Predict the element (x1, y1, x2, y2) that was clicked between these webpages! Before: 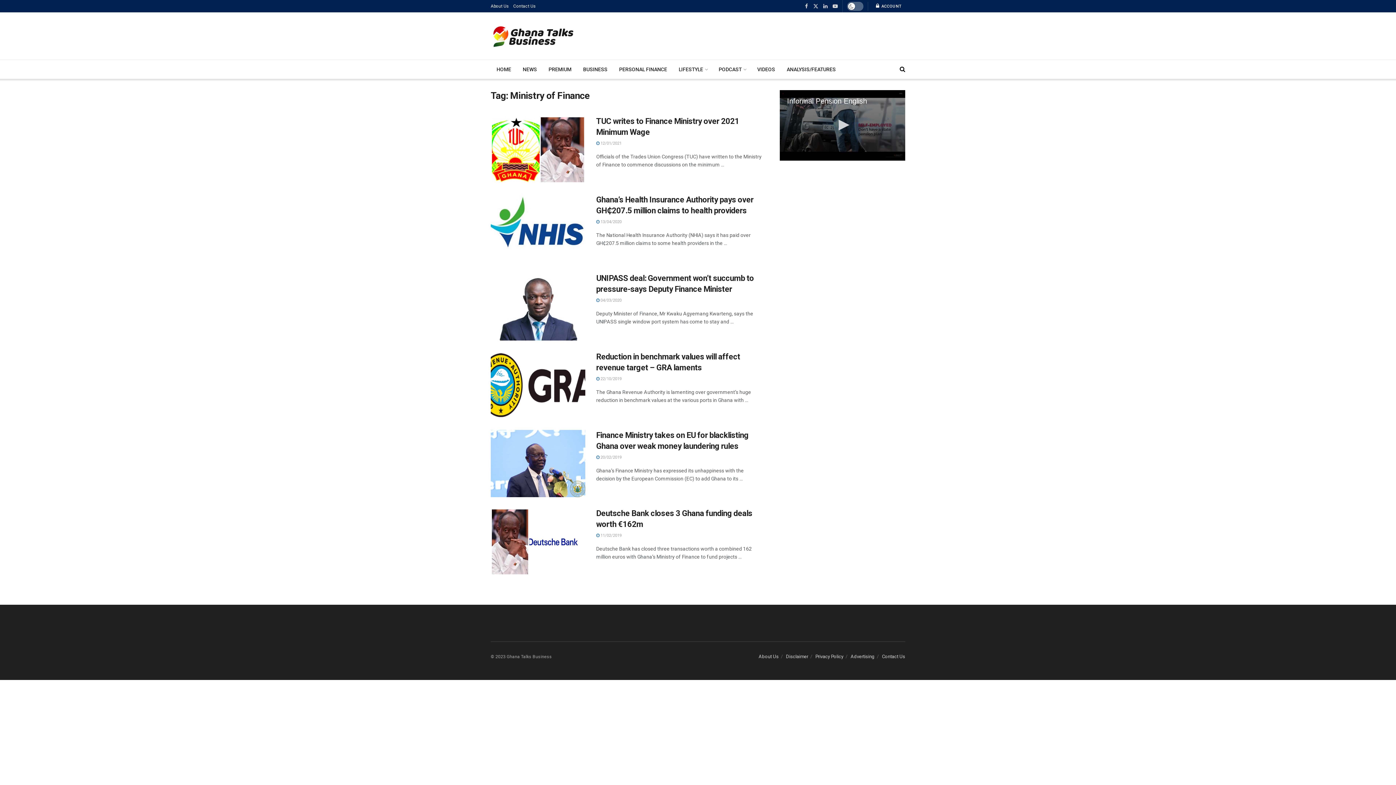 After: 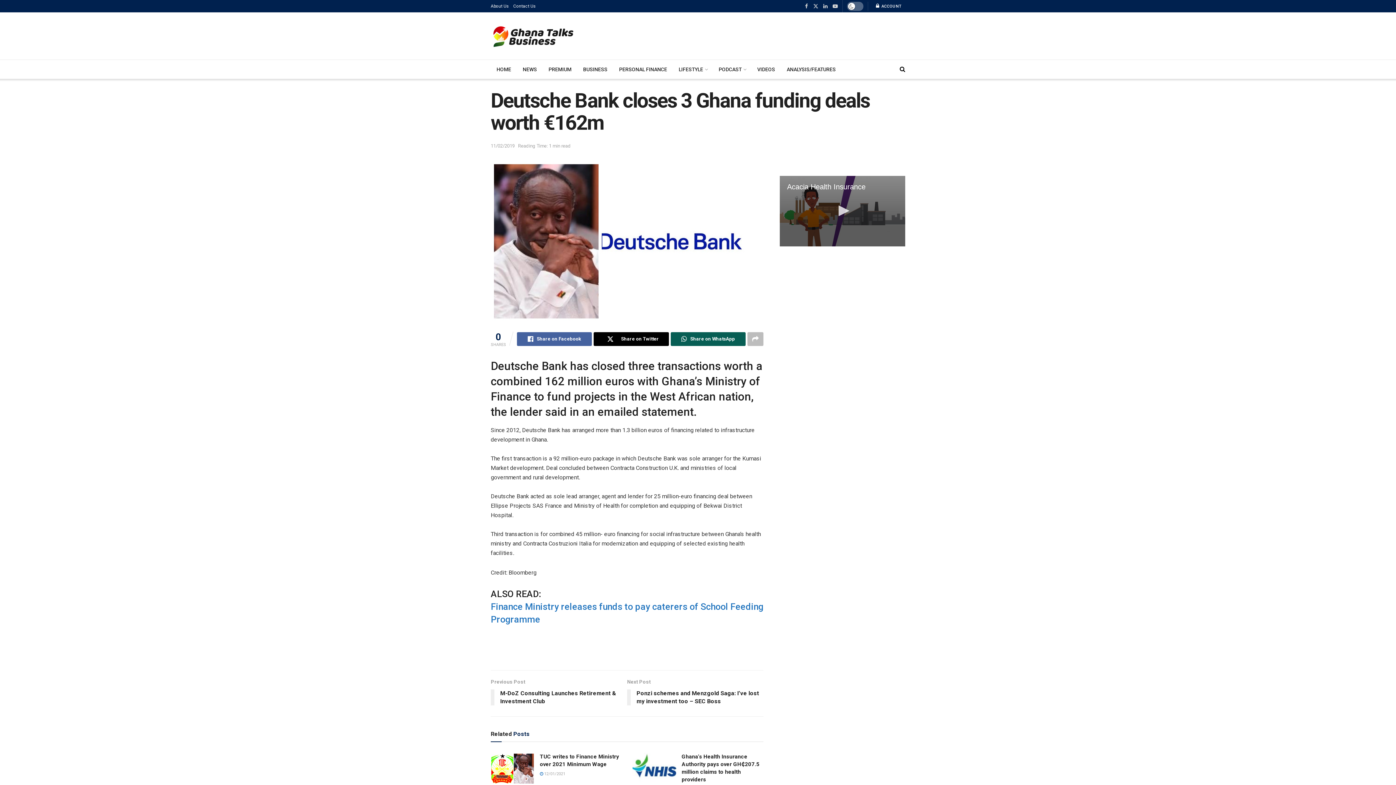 Action: bbox: (490, 508, 585, 576)